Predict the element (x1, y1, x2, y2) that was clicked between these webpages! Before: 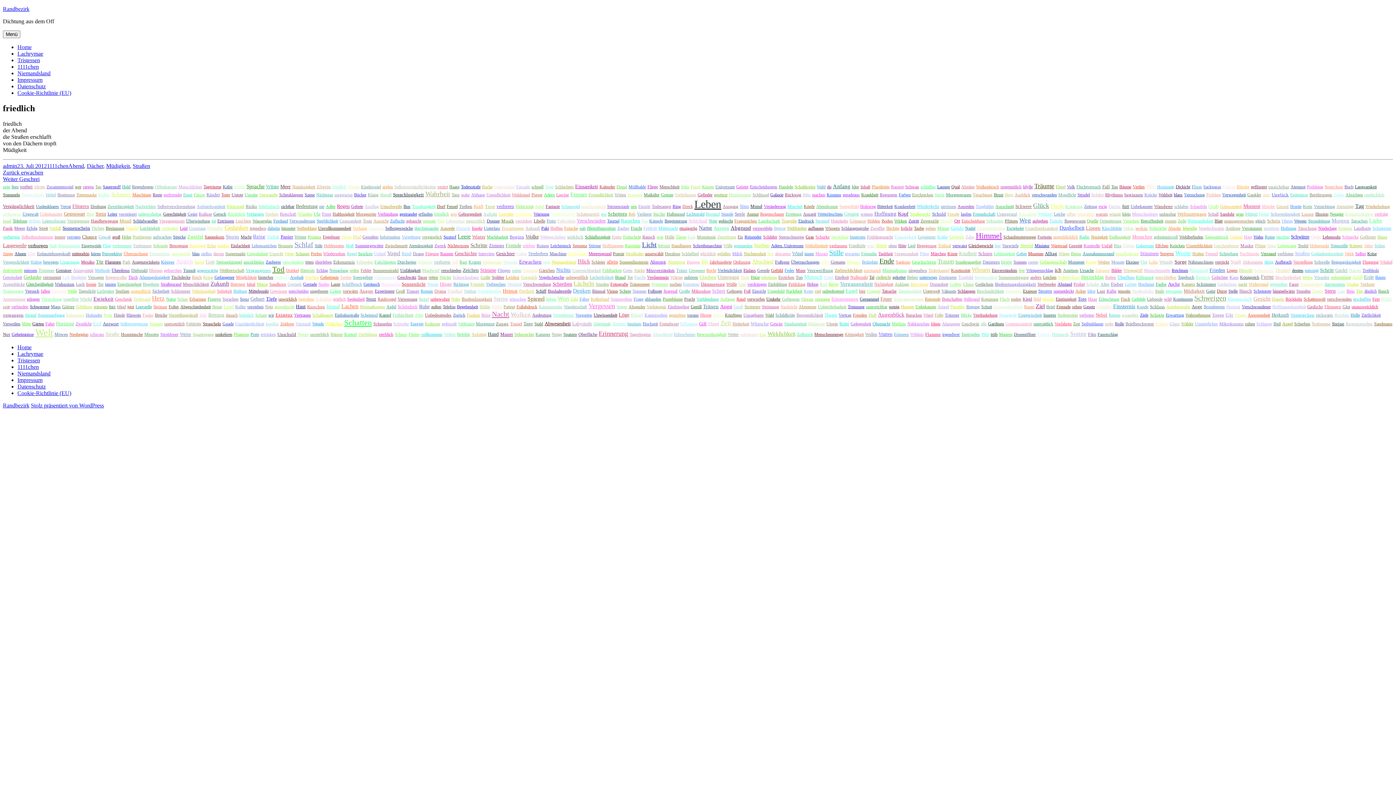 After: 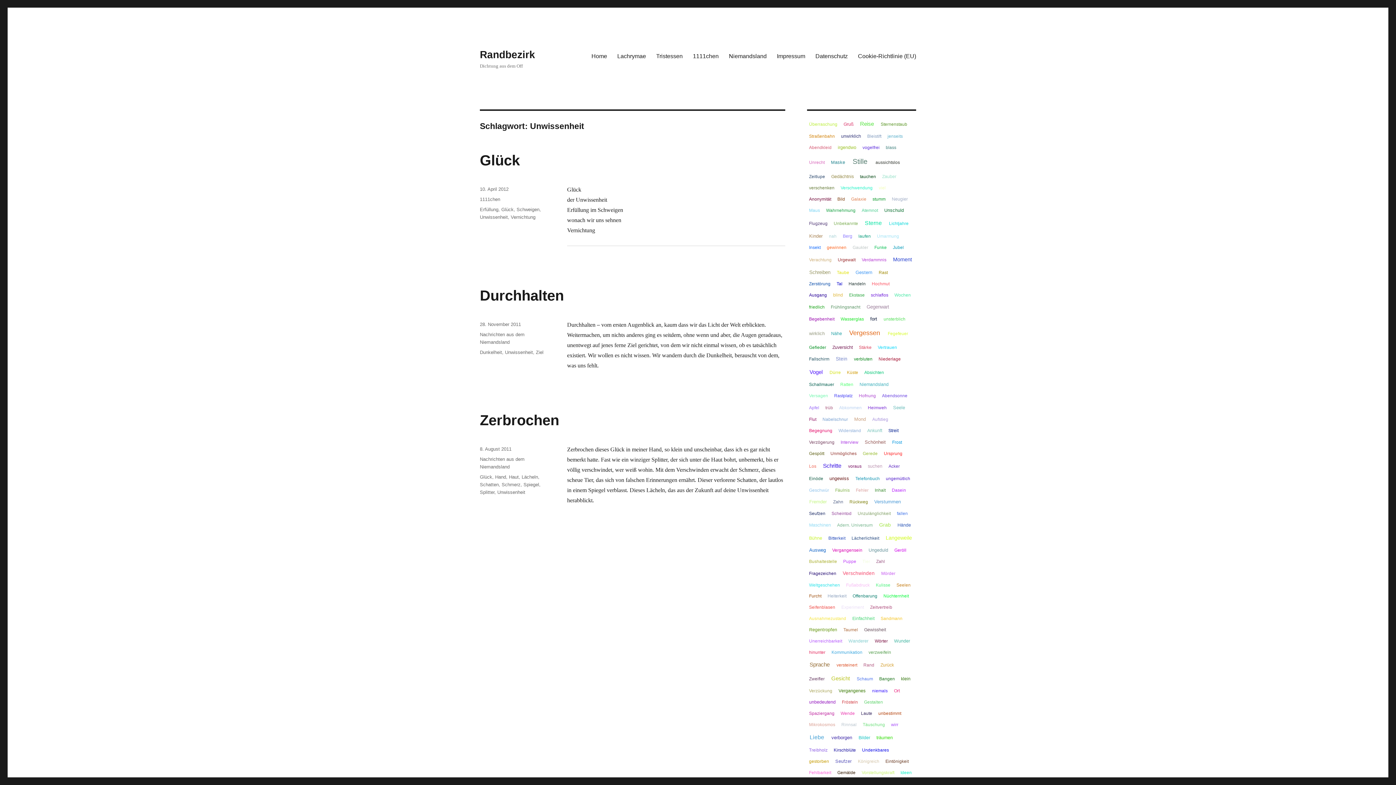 Action: label: Unwissenheit bbox: (593, 312, 617, 317)